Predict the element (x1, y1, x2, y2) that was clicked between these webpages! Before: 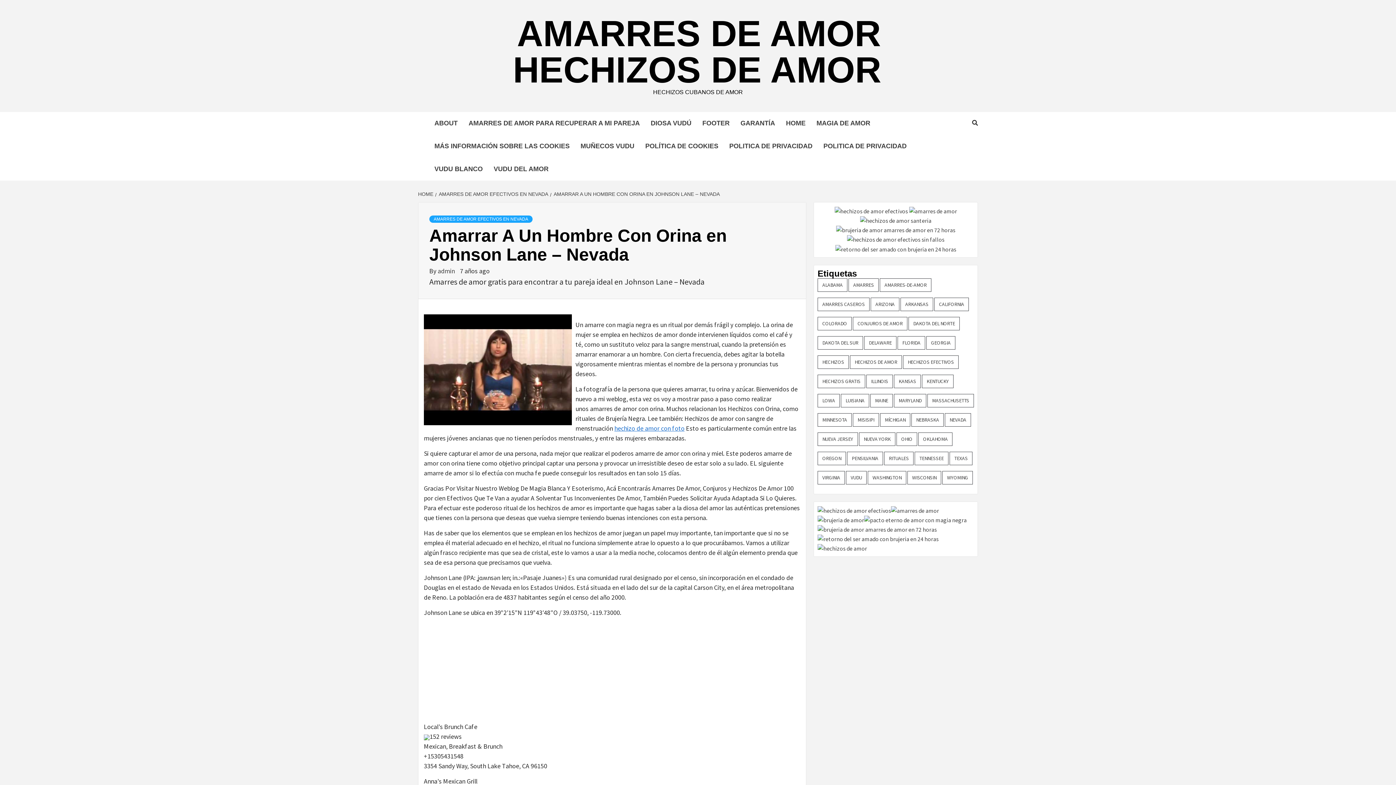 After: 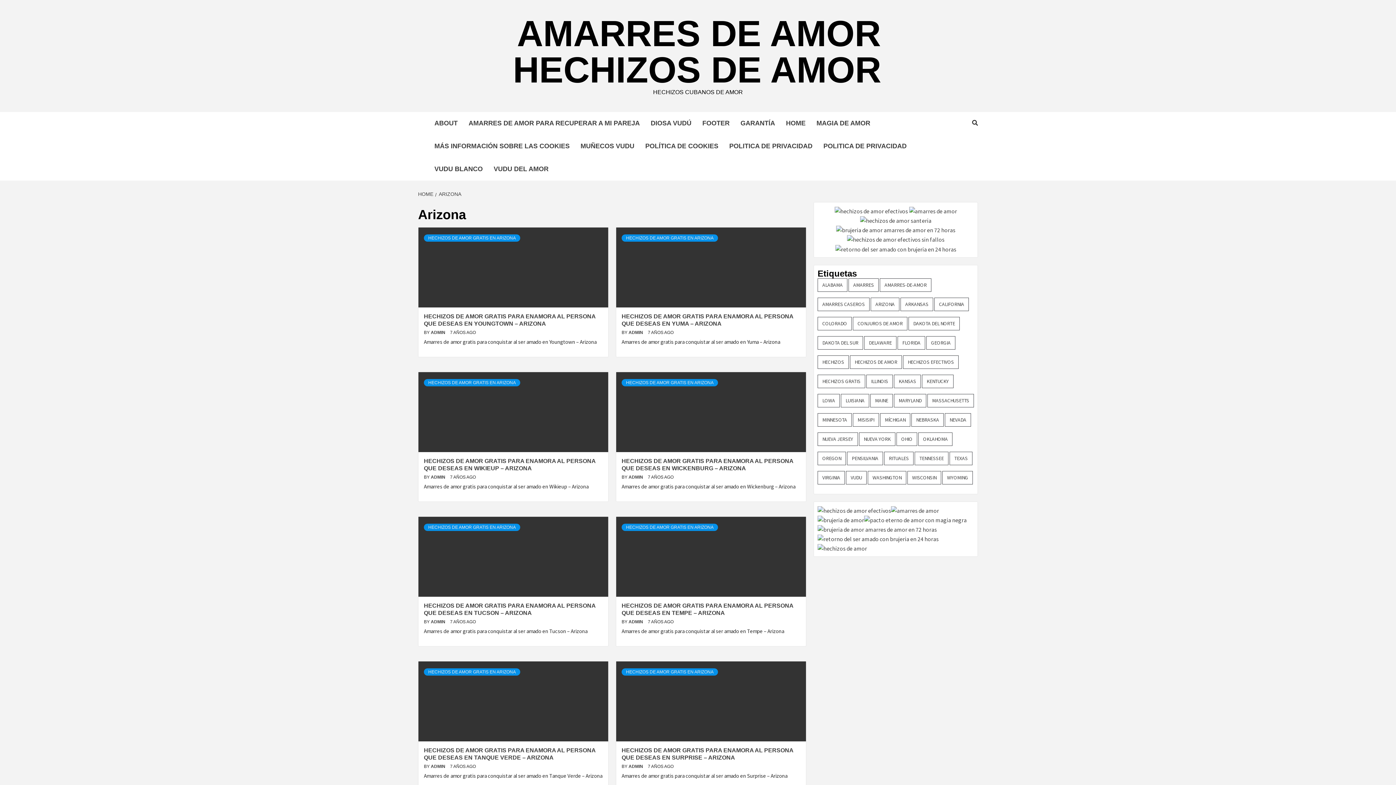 Action: bbox: (870, 297, 899, 311) label: Arizona (68 elementos)